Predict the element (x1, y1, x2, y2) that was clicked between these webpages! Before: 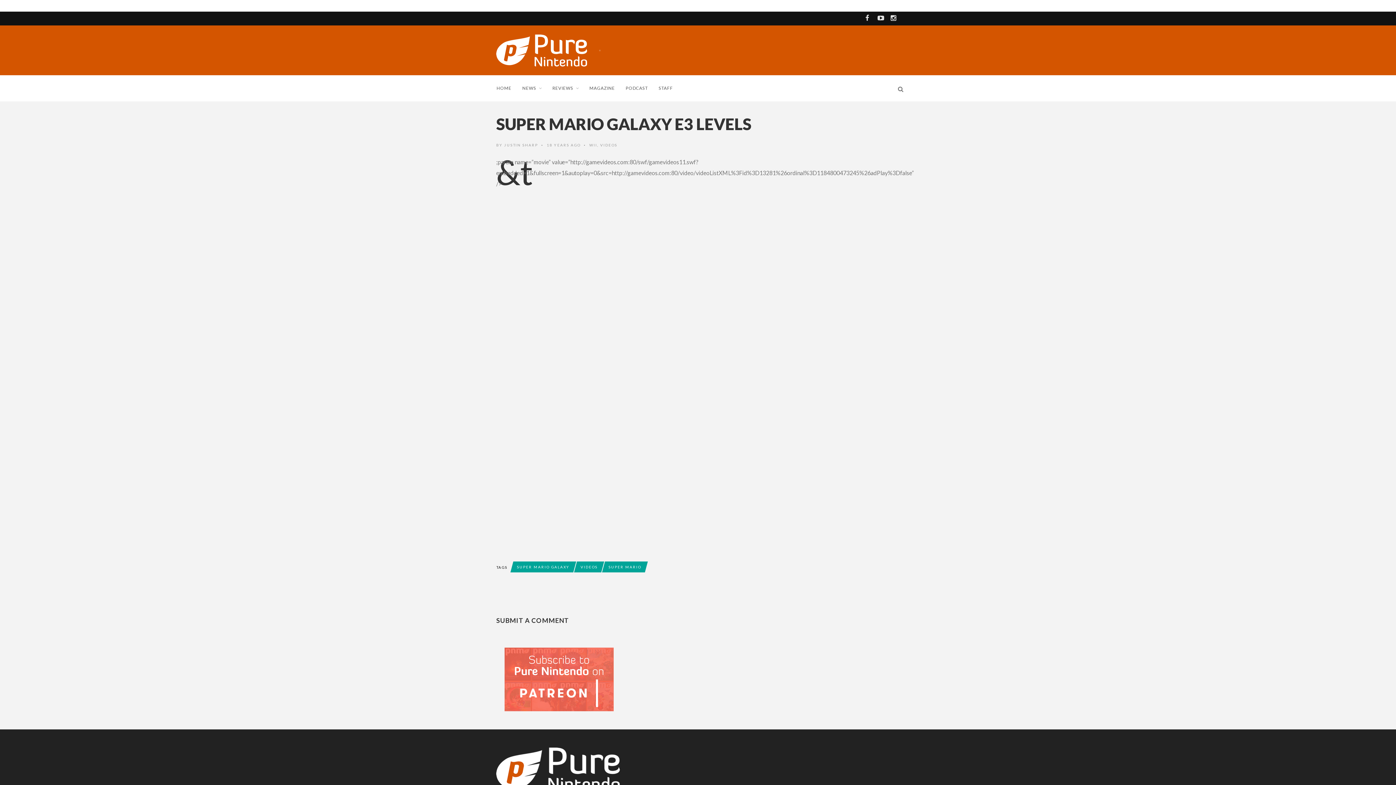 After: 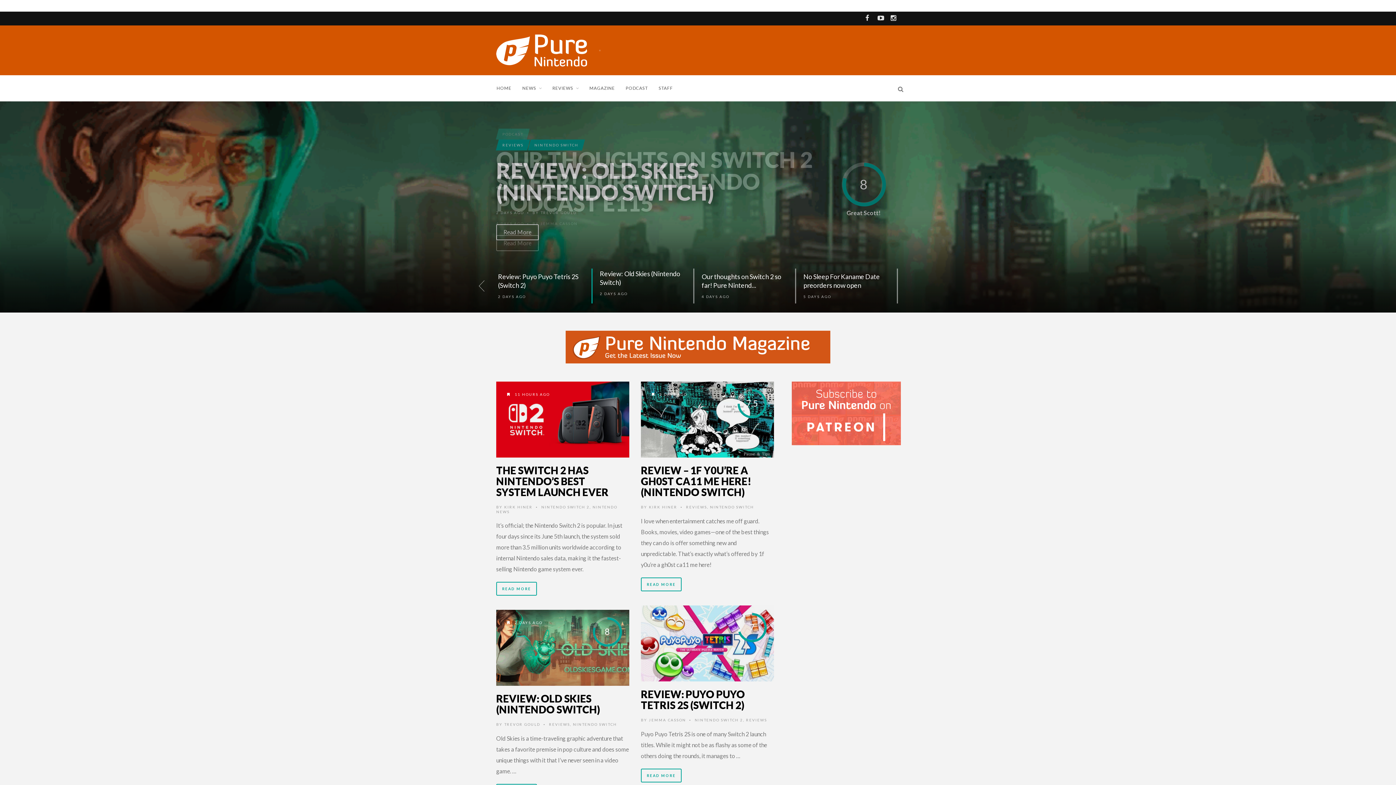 Action: bbox: (496, 22, 587, 54)